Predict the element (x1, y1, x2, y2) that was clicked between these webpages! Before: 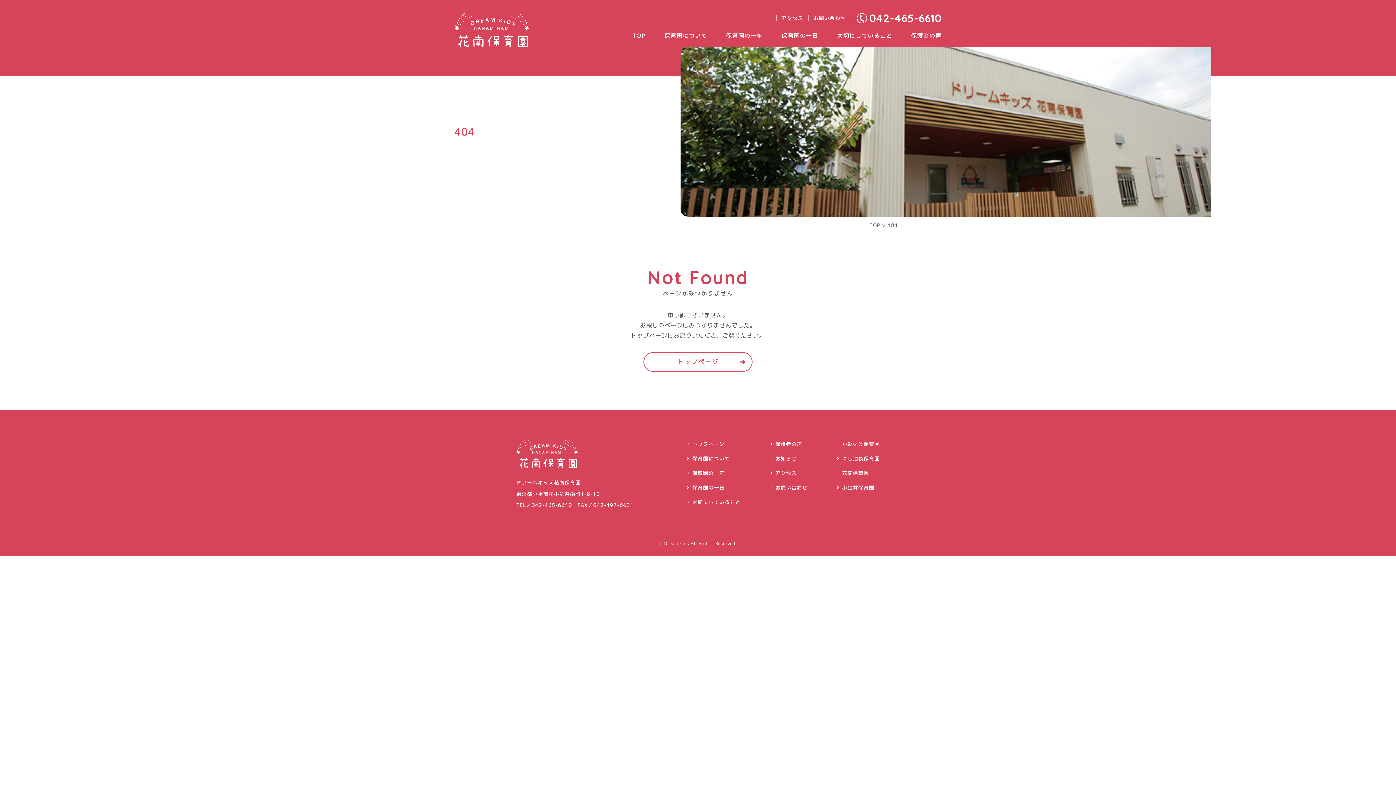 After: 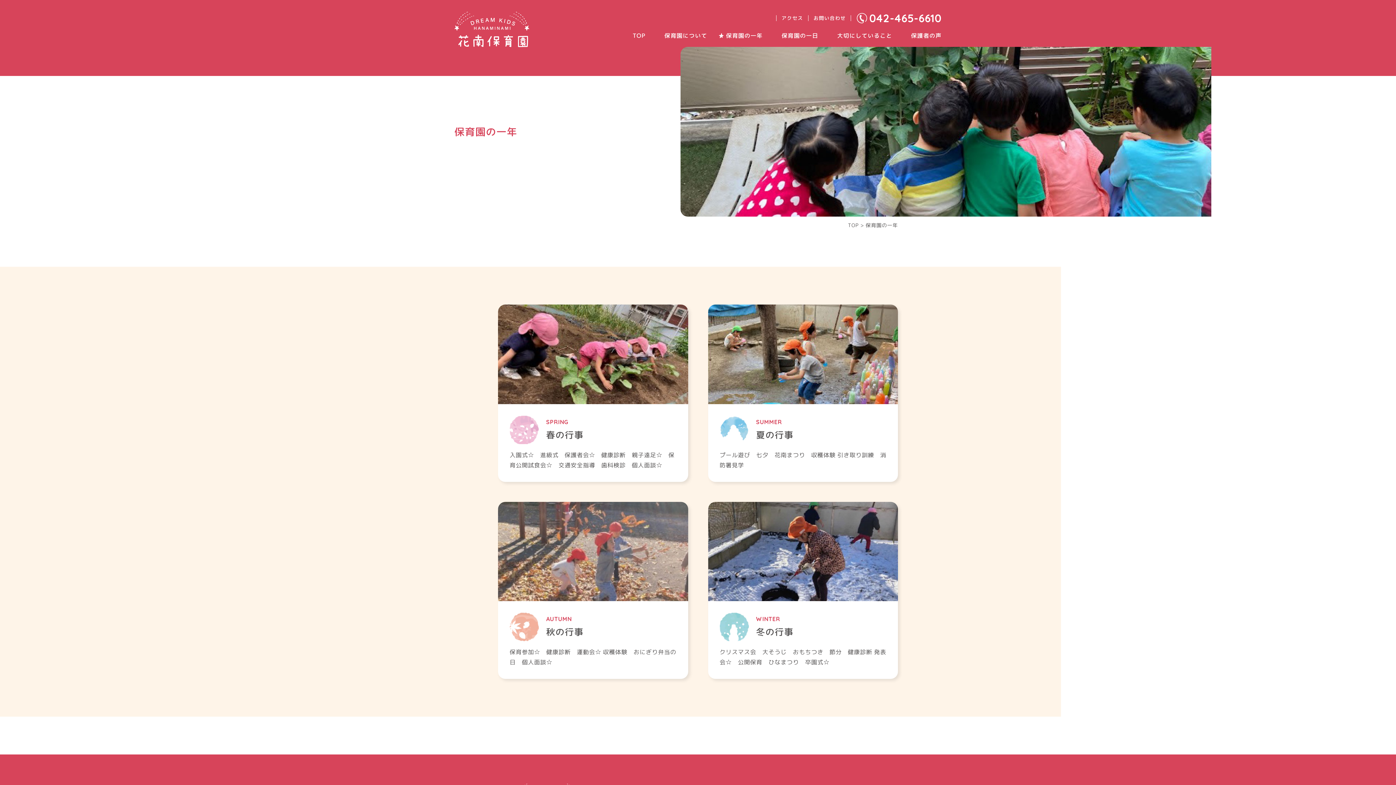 Action: bbox: (718, 30, 762, 40) label: 保育園の一年